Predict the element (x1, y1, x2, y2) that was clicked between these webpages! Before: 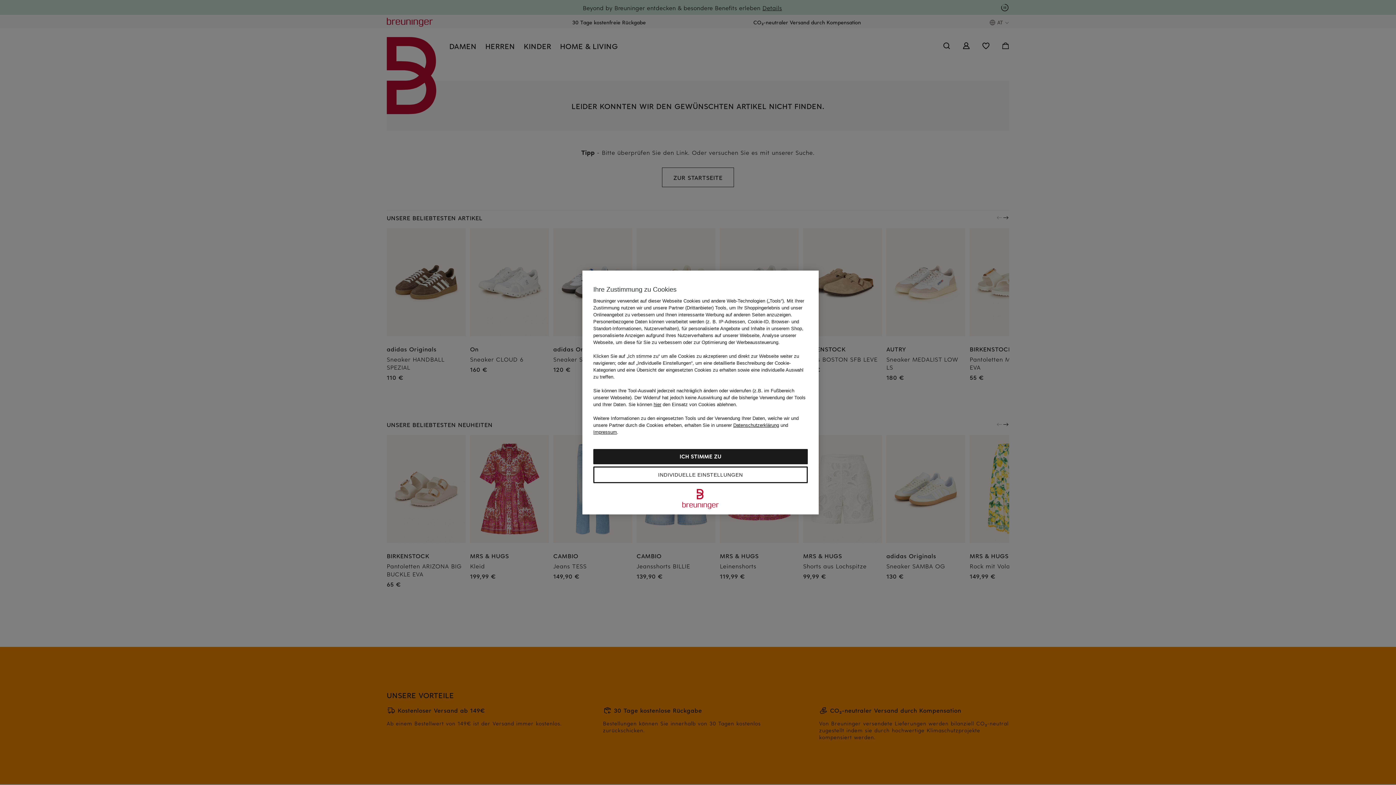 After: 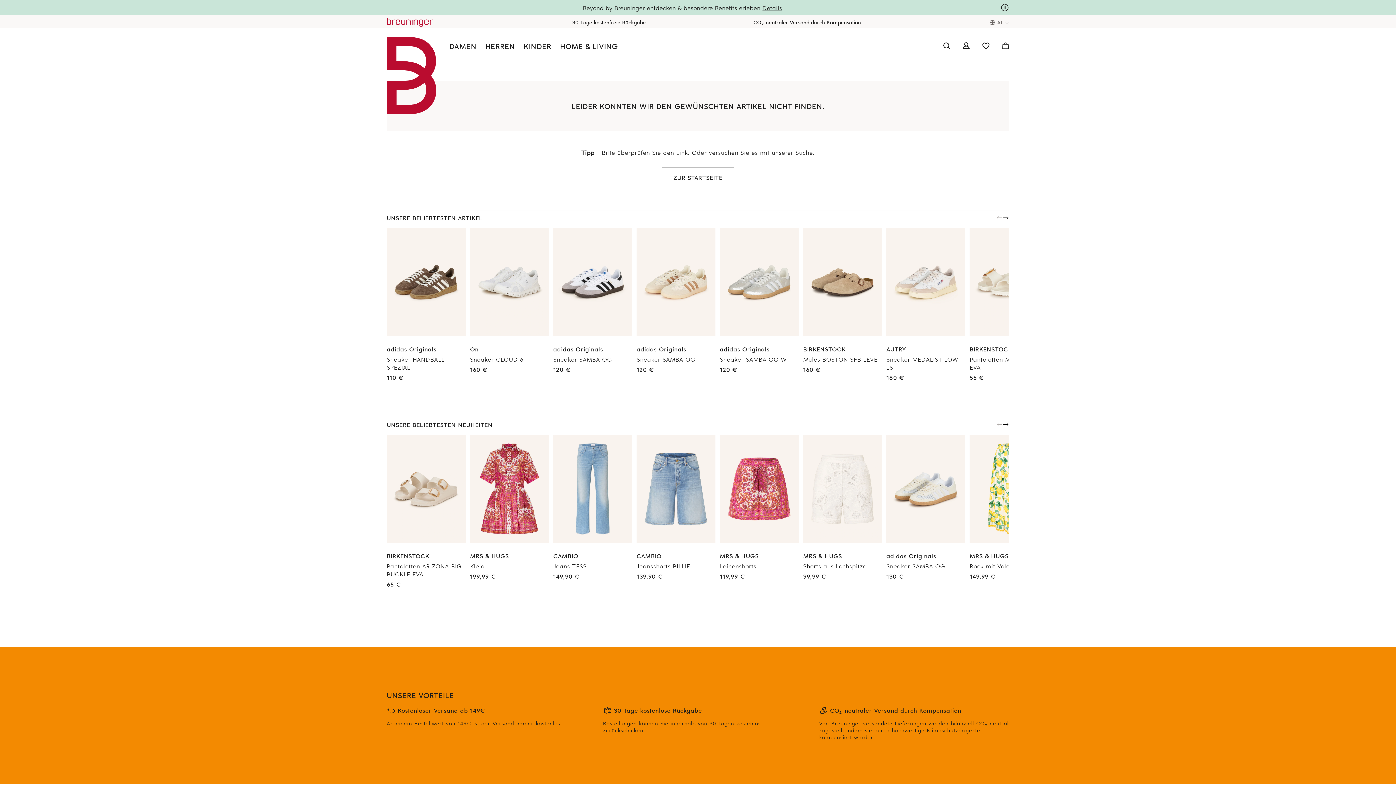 Action: bbox: (628, 402, 737, 407) label: Sie können hier den Einsatz von Cookies ablehnen.